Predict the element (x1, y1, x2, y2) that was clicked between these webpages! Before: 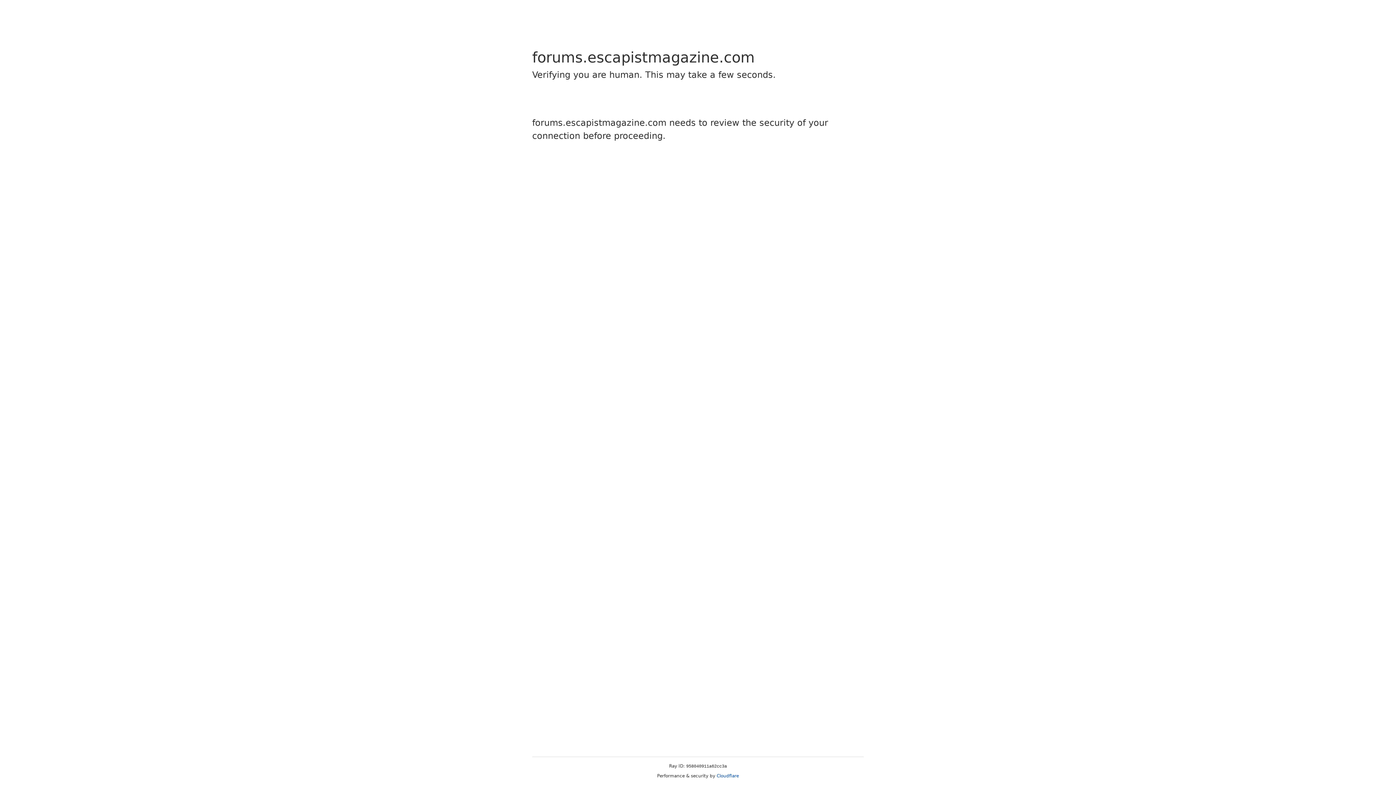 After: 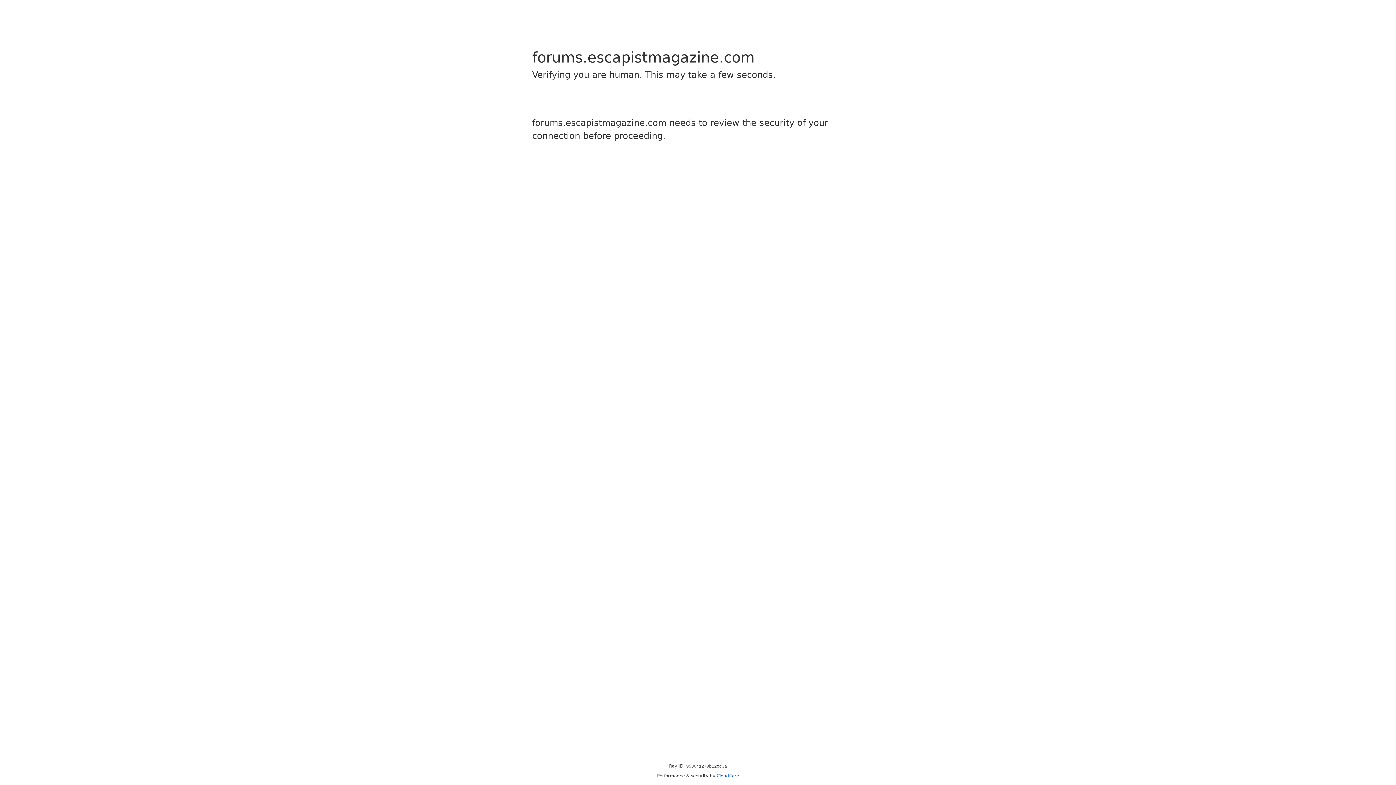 Action: label: Cloudflare bbox: (716, 773, 739, 778)